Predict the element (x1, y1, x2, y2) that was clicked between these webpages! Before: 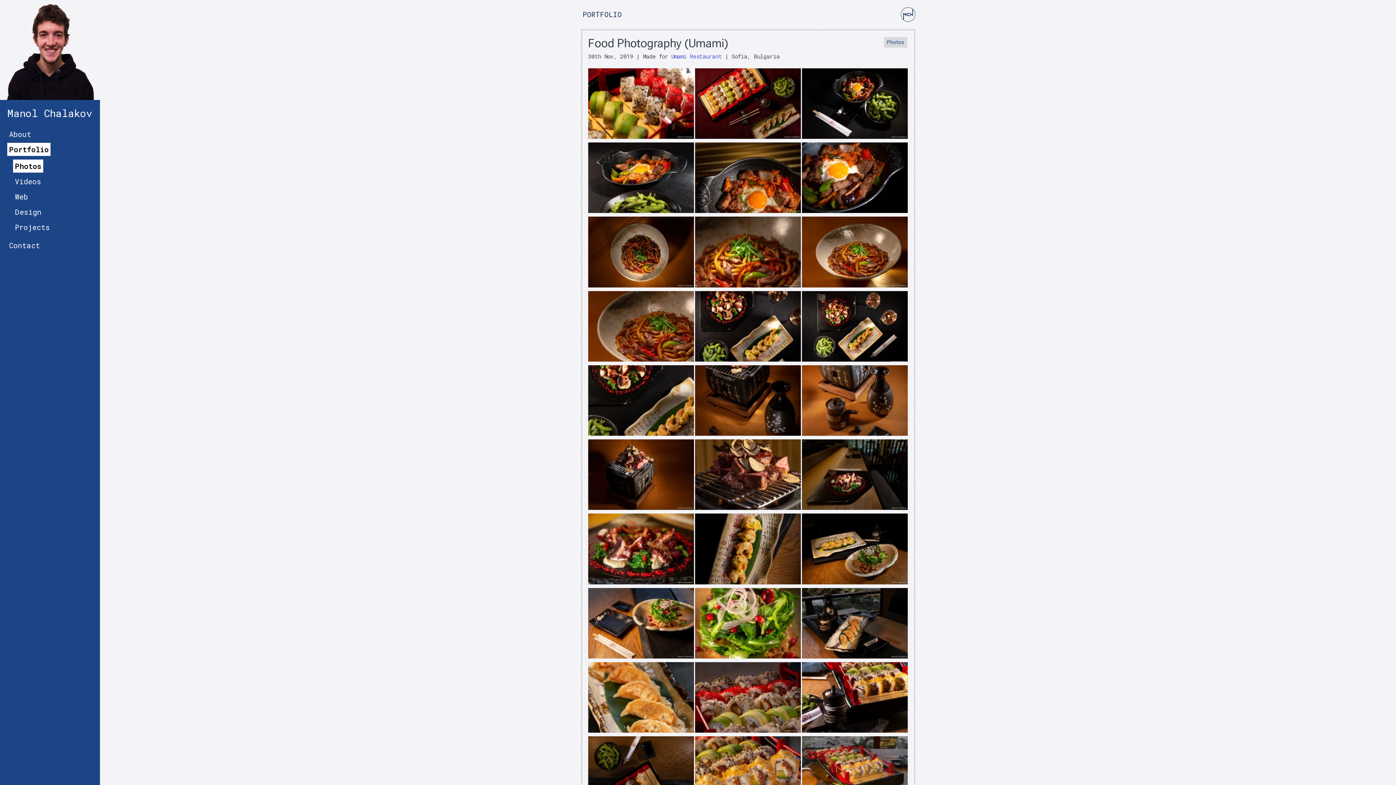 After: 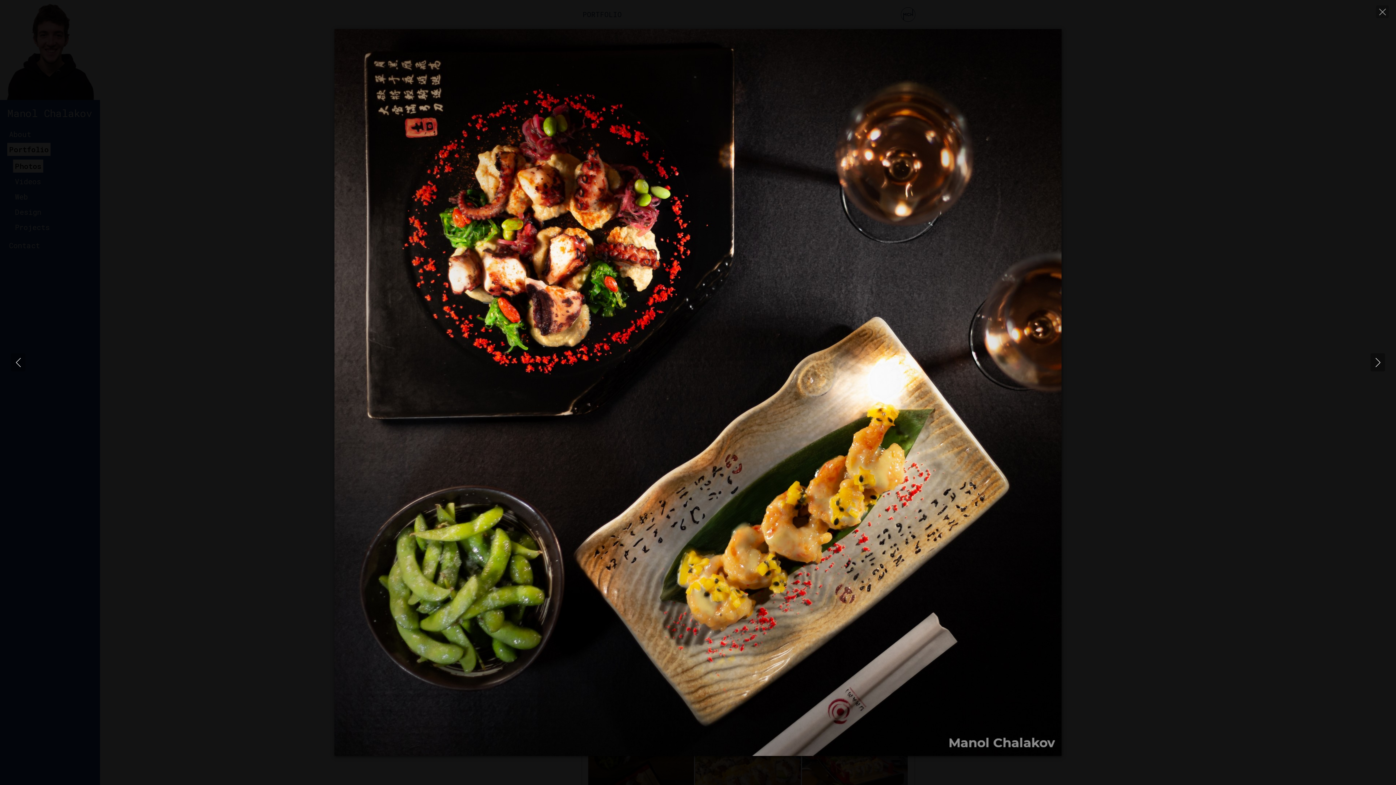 Action: bbox: (695, 291, 801, 364)